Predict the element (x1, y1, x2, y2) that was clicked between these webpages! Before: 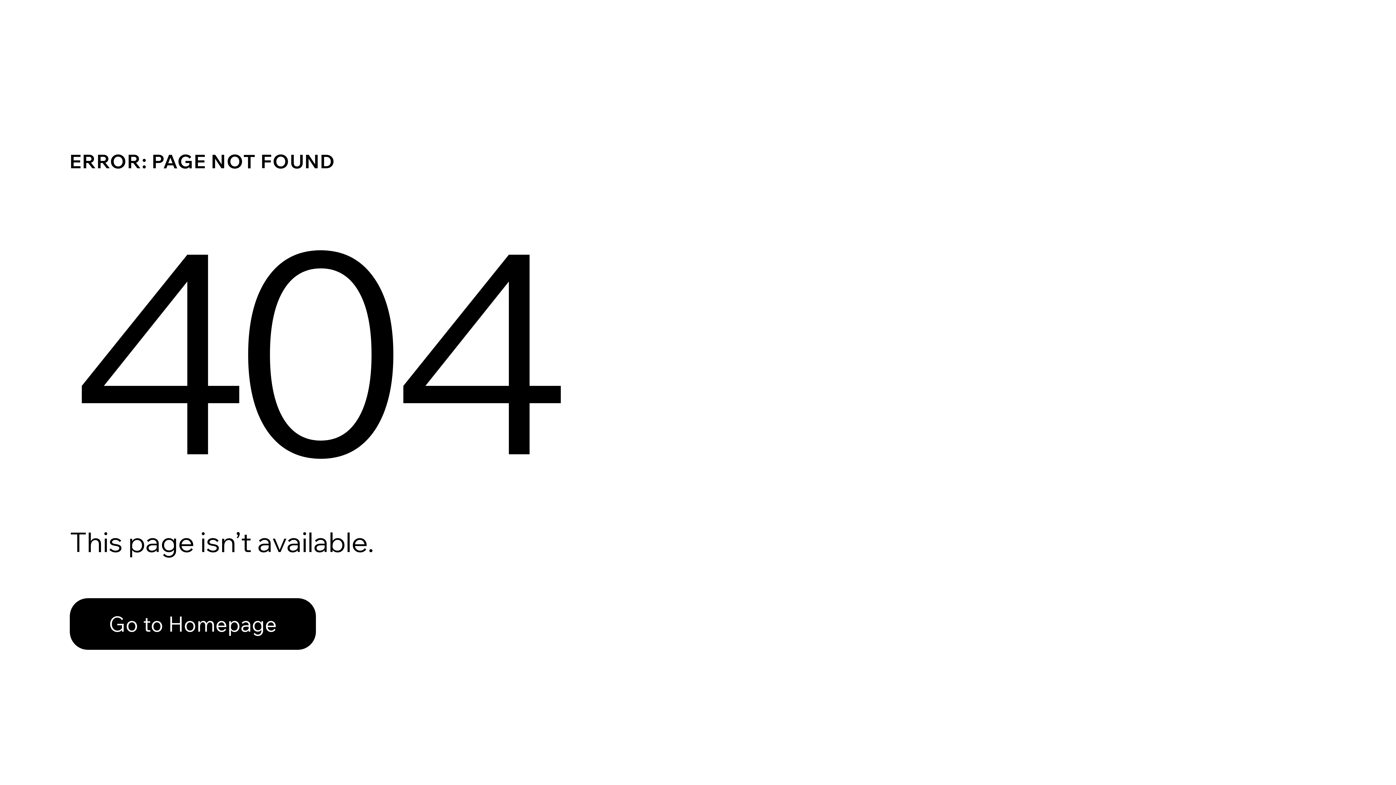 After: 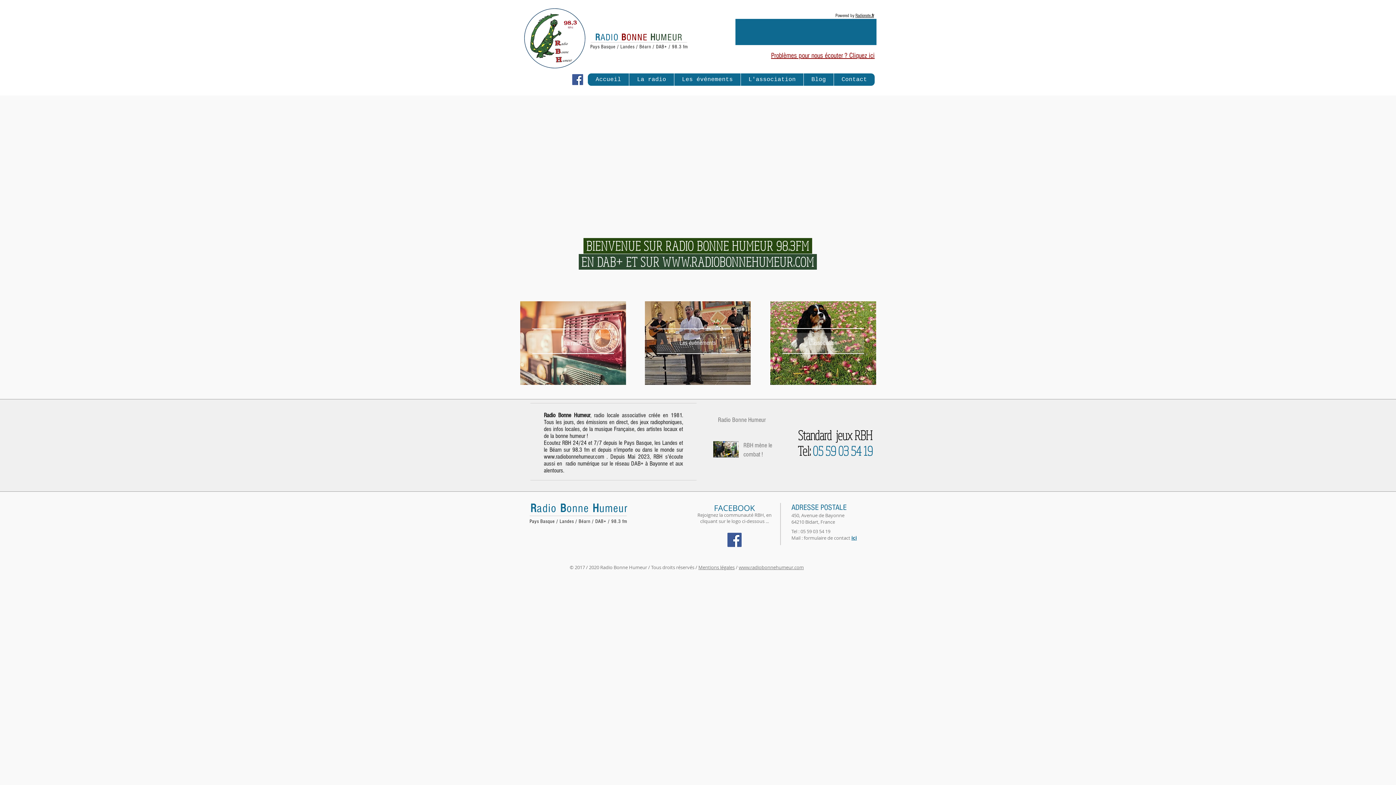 Action: label: Go to Homepage bbox: (69, 582, 768, 659)